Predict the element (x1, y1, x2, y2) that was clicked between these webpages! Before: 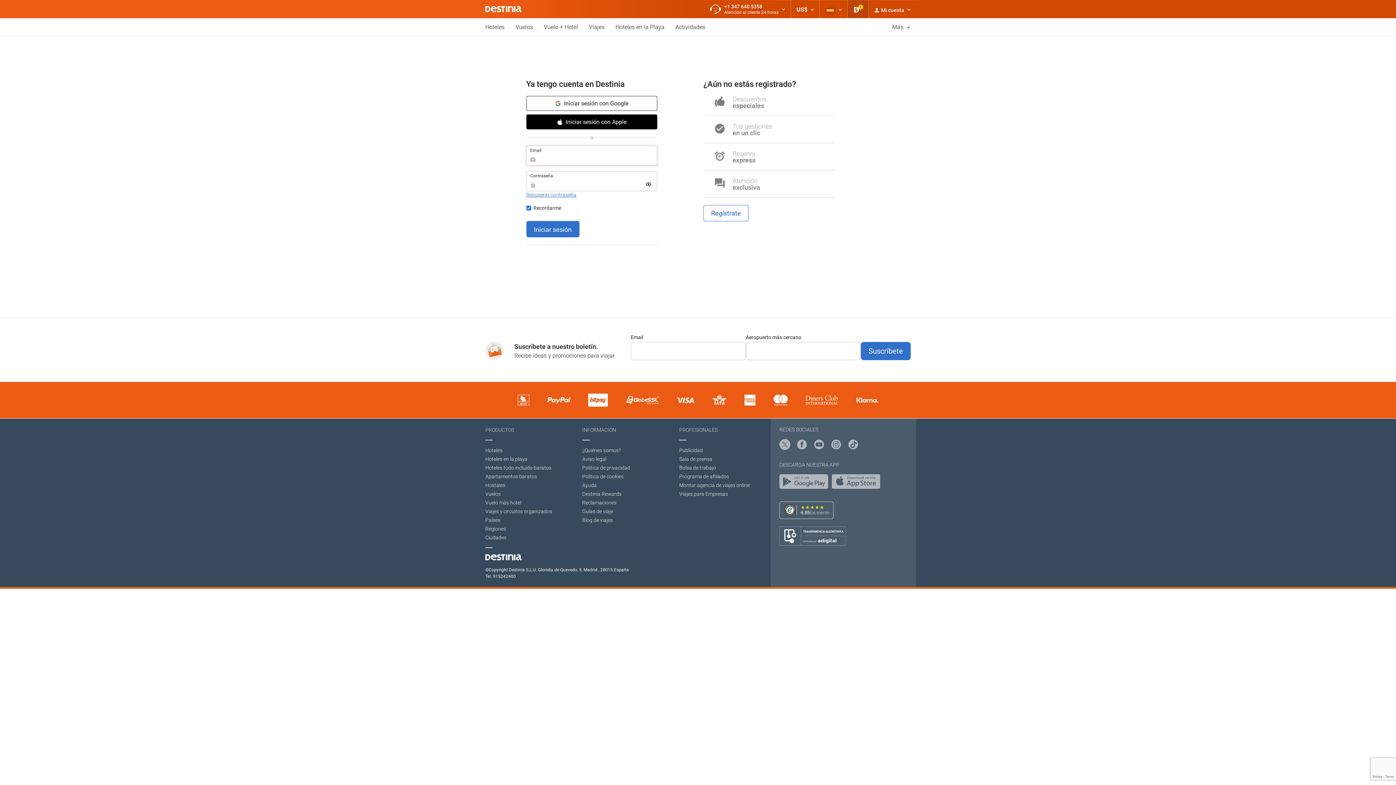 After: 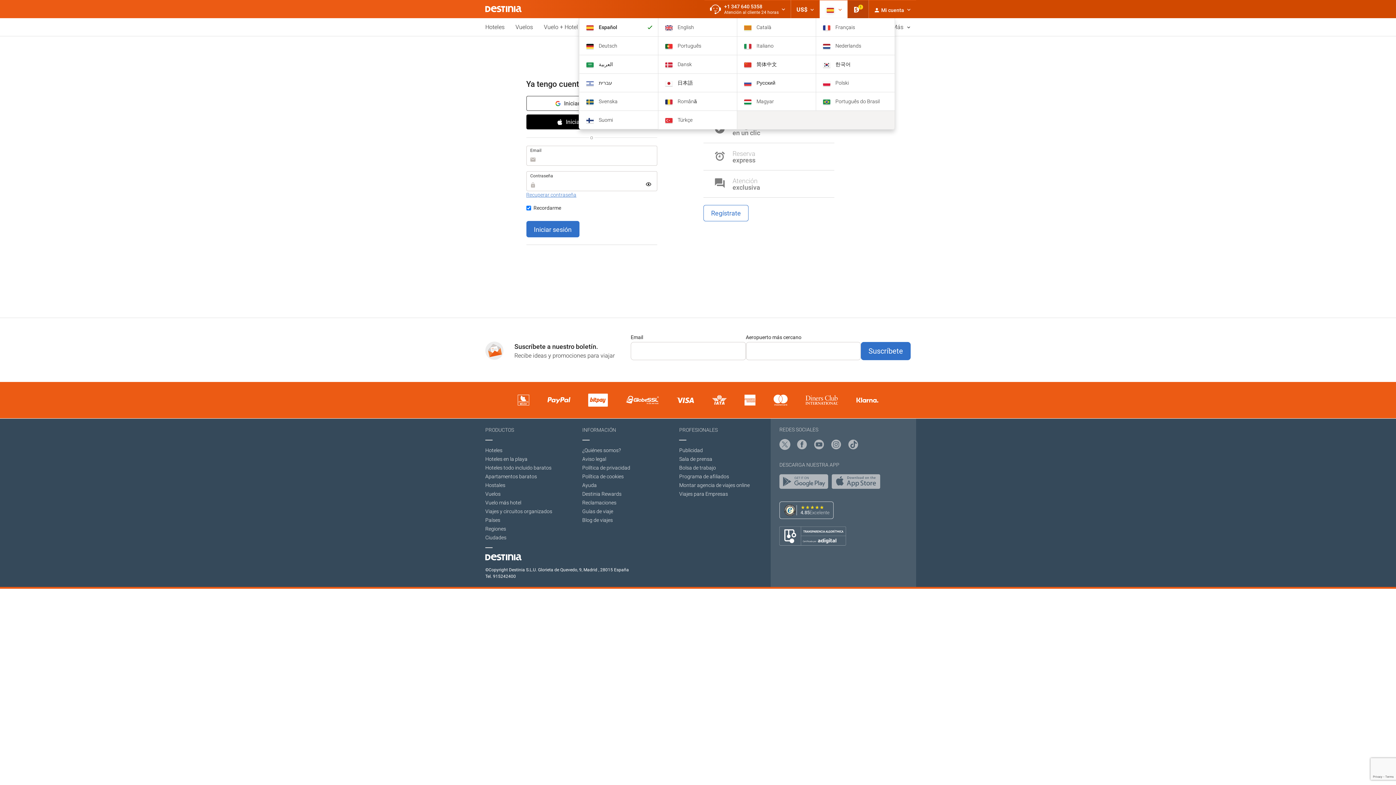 Action: label: Elige tu idioma bbox: (820, 0, 847, 18)